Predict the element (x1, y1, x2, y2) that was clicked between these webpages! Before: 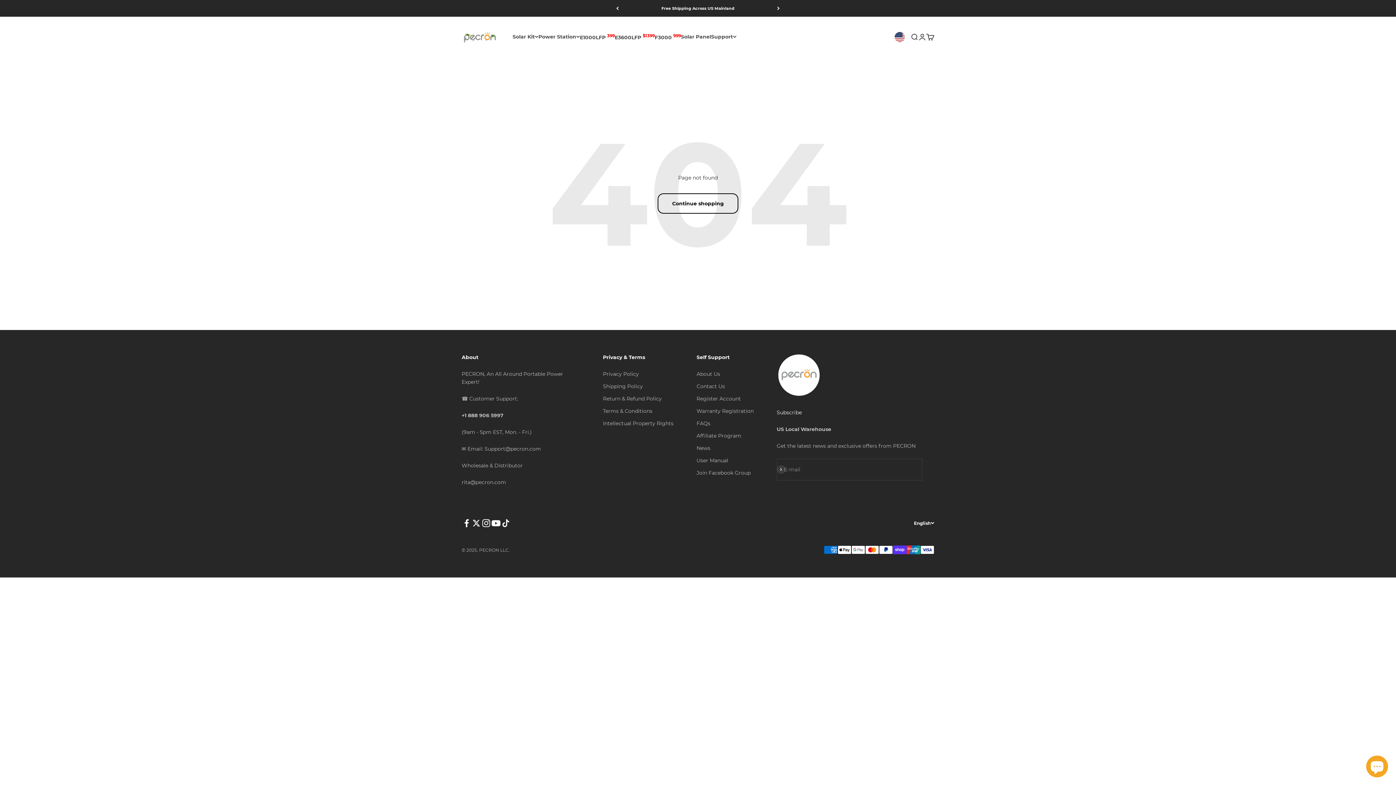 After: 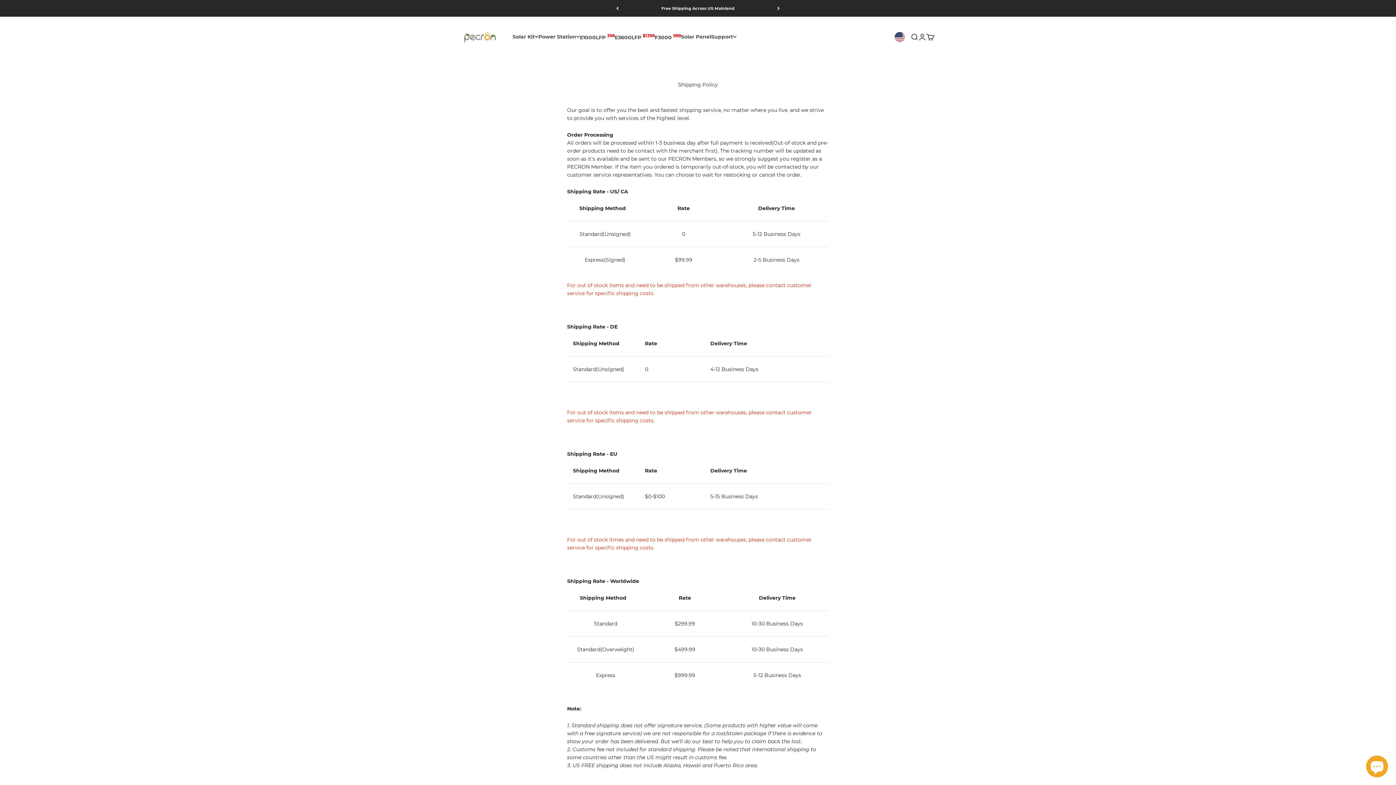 Action: label: Shipping Policy bbox: (603, 382, 643, 390)